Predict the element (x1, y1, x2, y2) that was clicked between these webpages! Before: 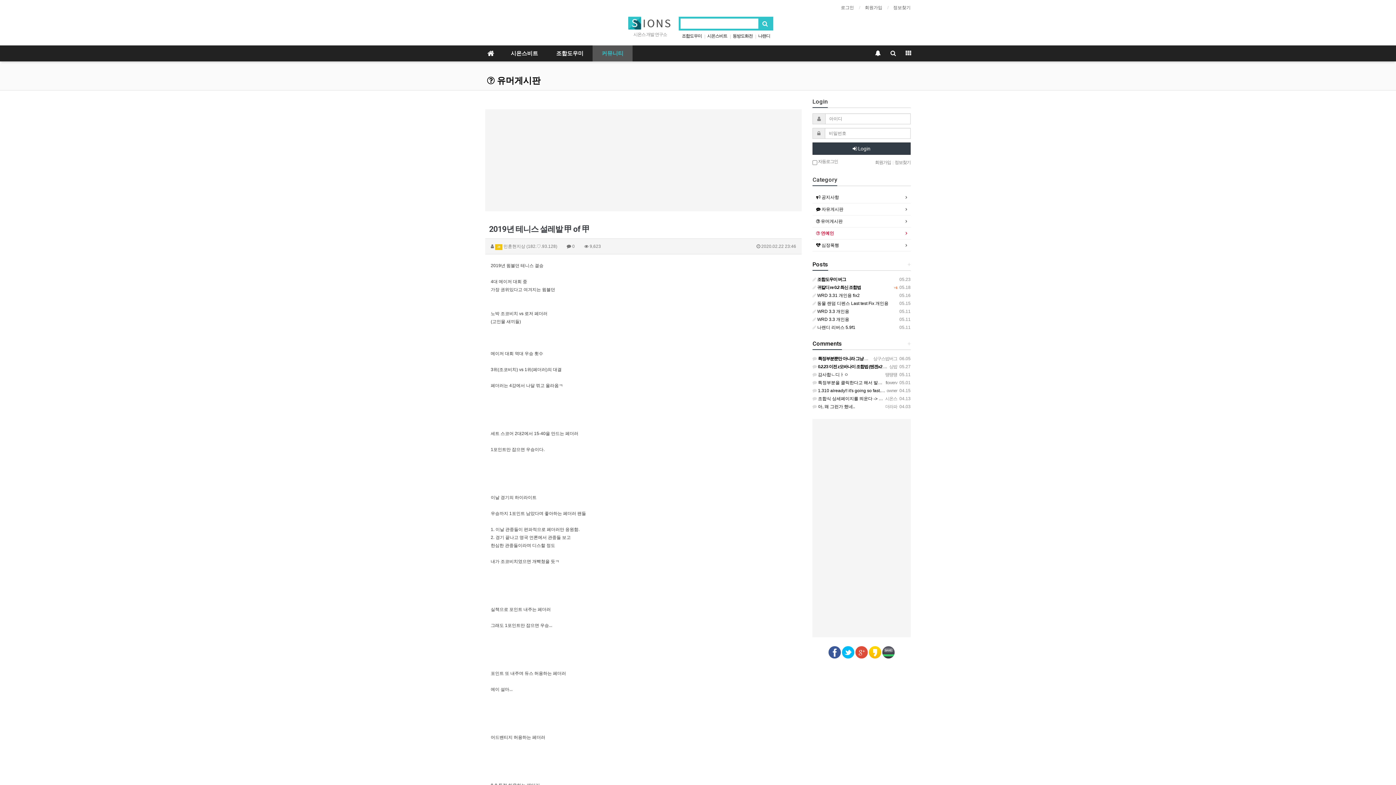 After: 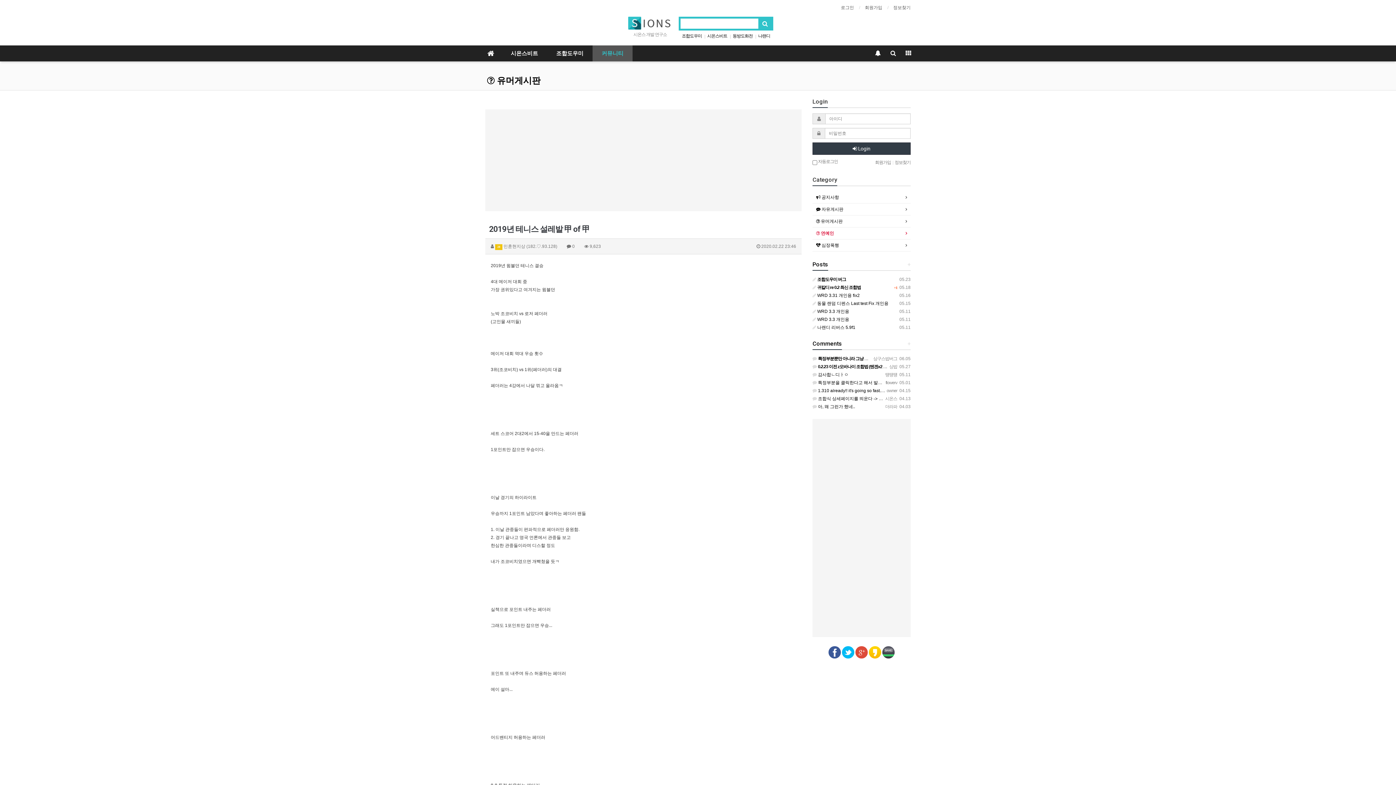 Action: bbox: (828, 649, 841, 654)